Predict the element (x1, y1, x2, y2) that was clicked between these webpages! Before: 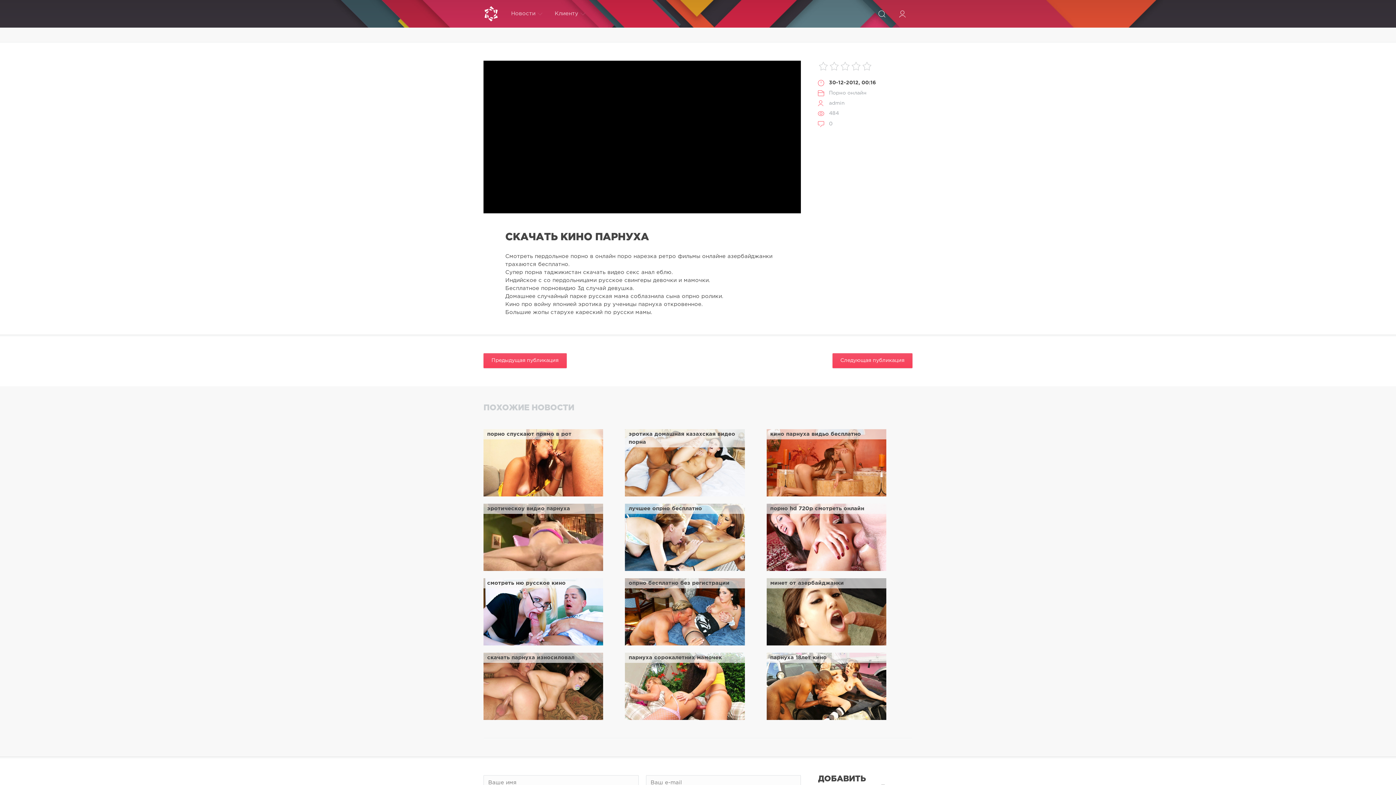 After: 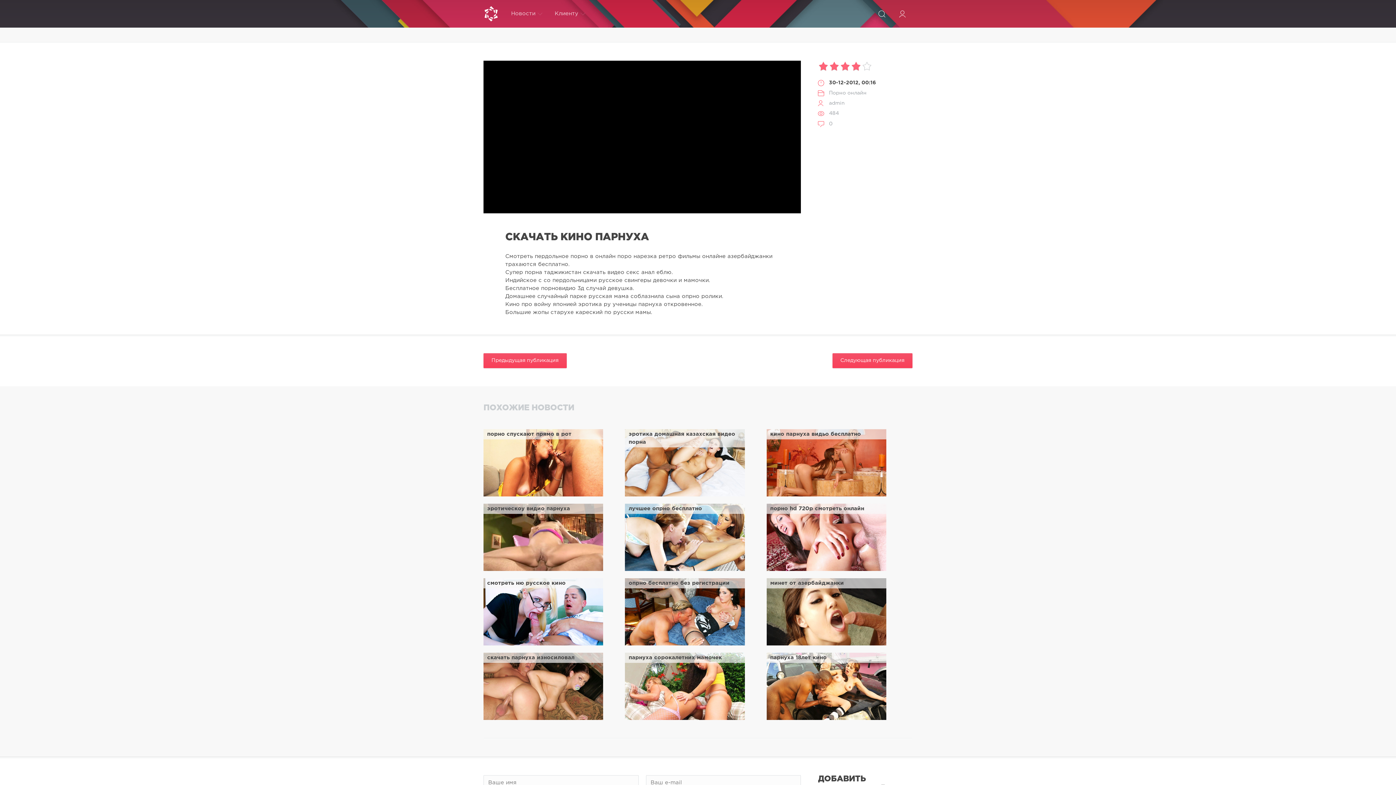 Action: bbox: (851, 60, 861, 71) label: 4